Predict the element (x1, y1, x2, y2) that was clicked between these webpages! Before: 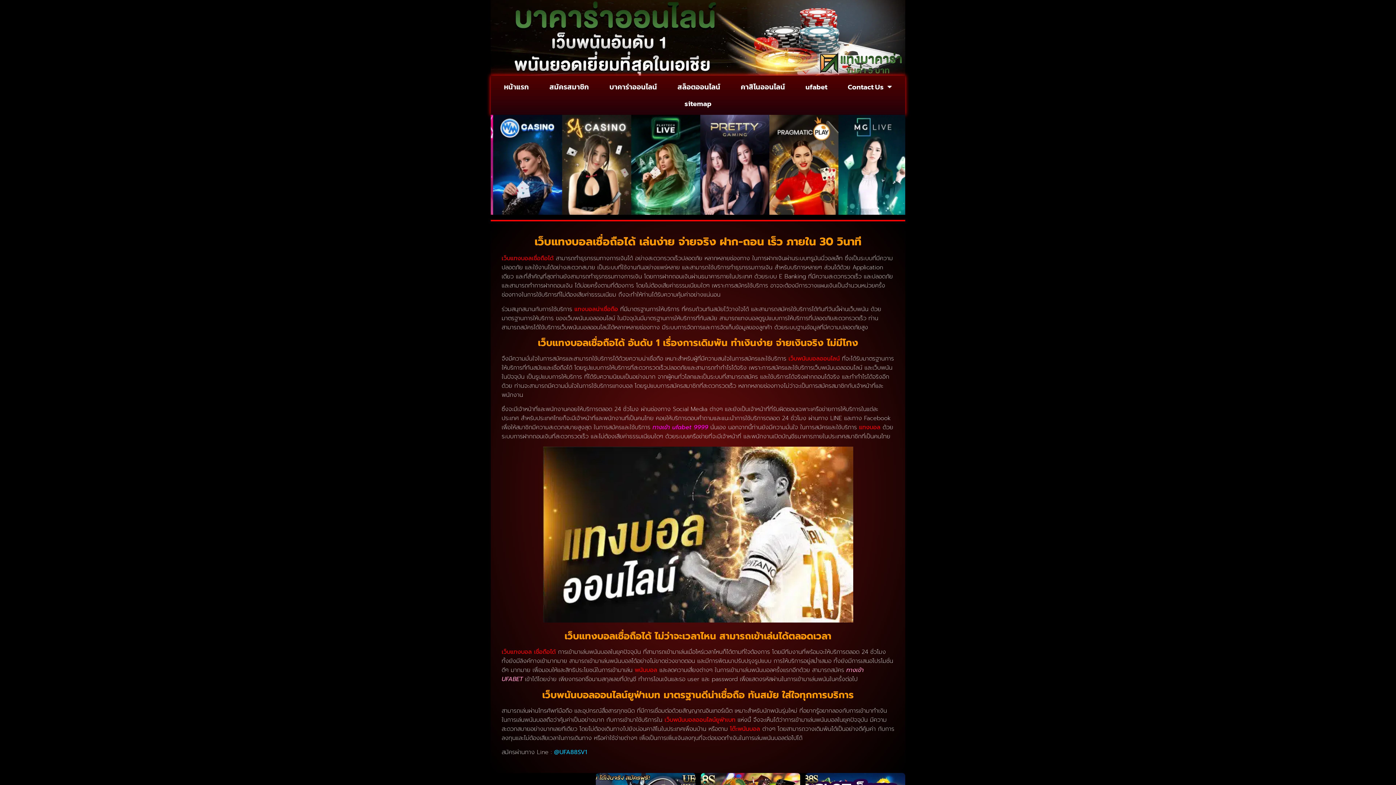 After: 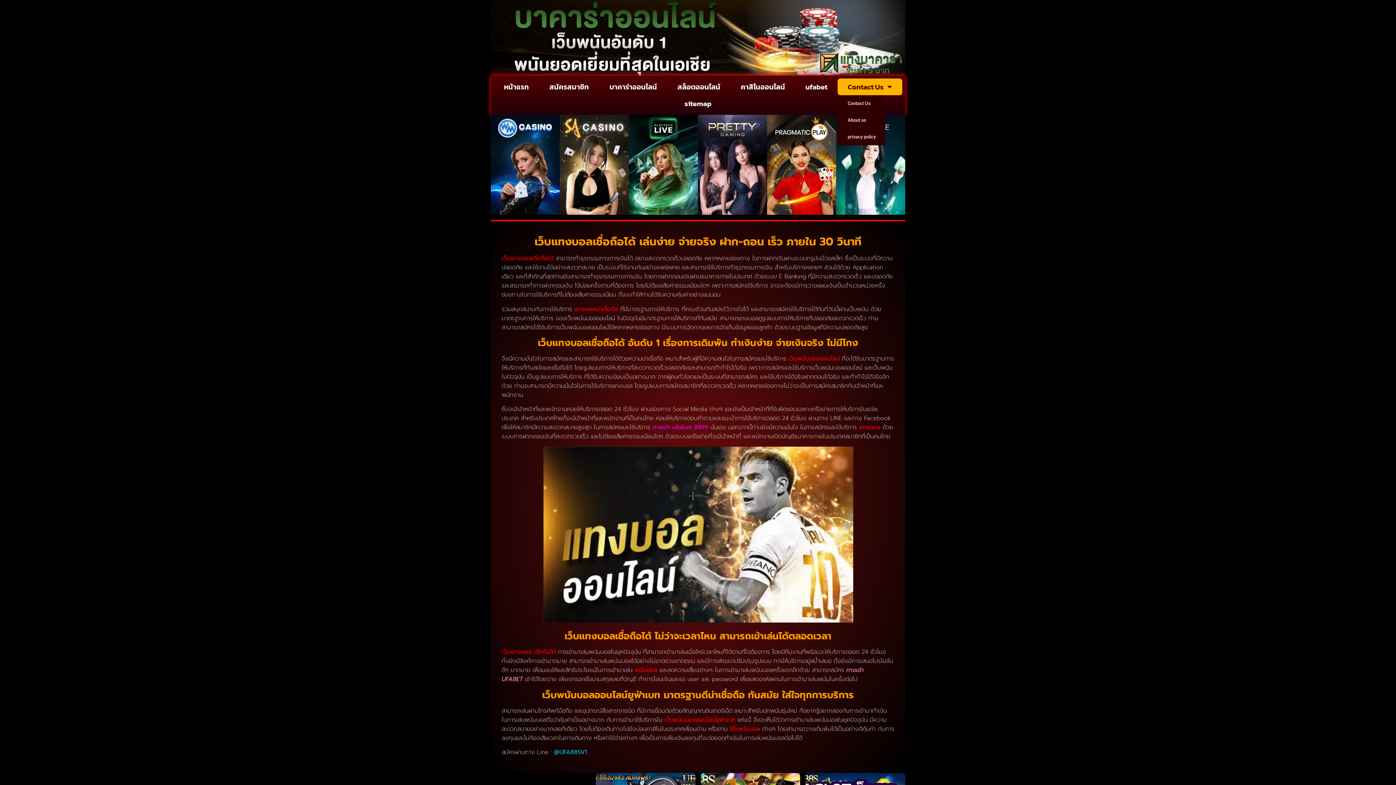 Action: label: Contact Us bbox: (837, 78, 902, 95)